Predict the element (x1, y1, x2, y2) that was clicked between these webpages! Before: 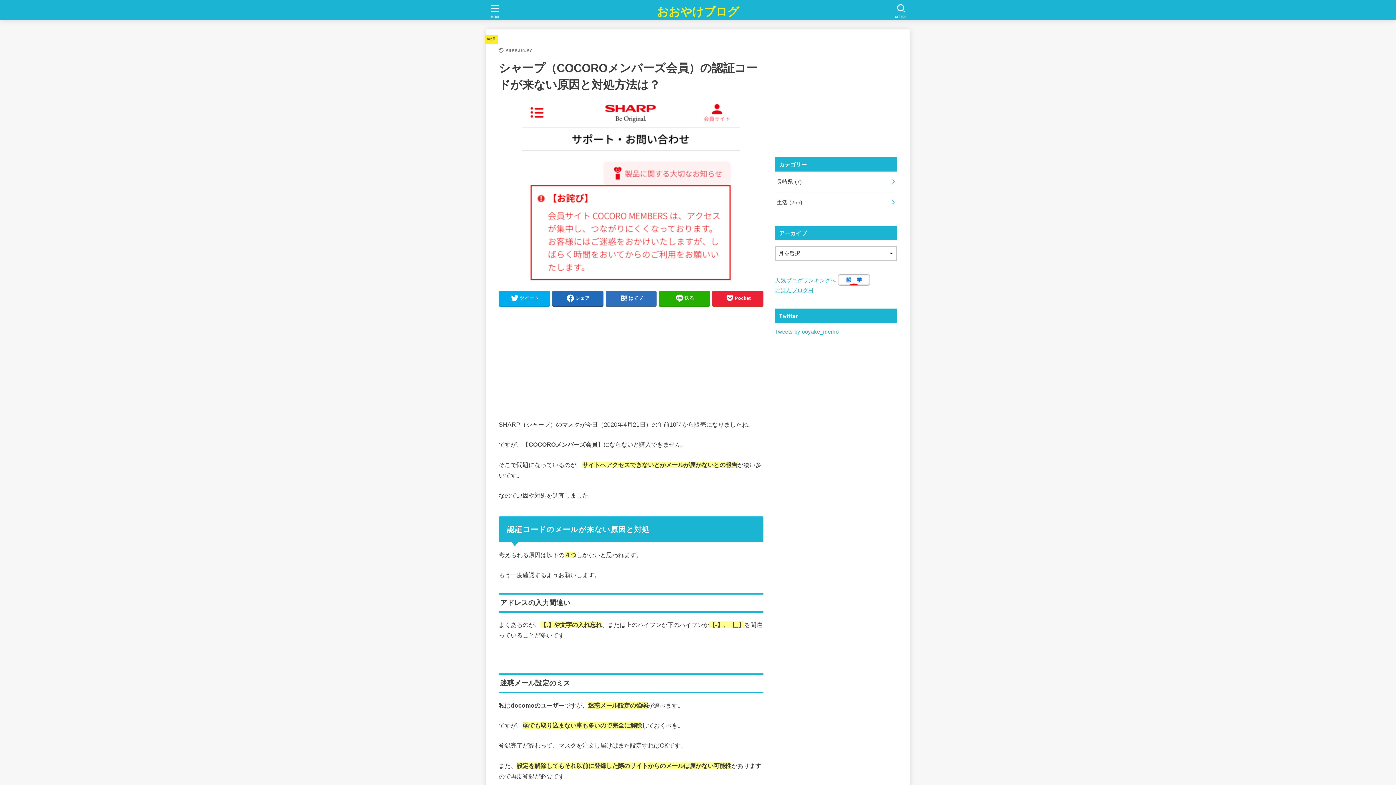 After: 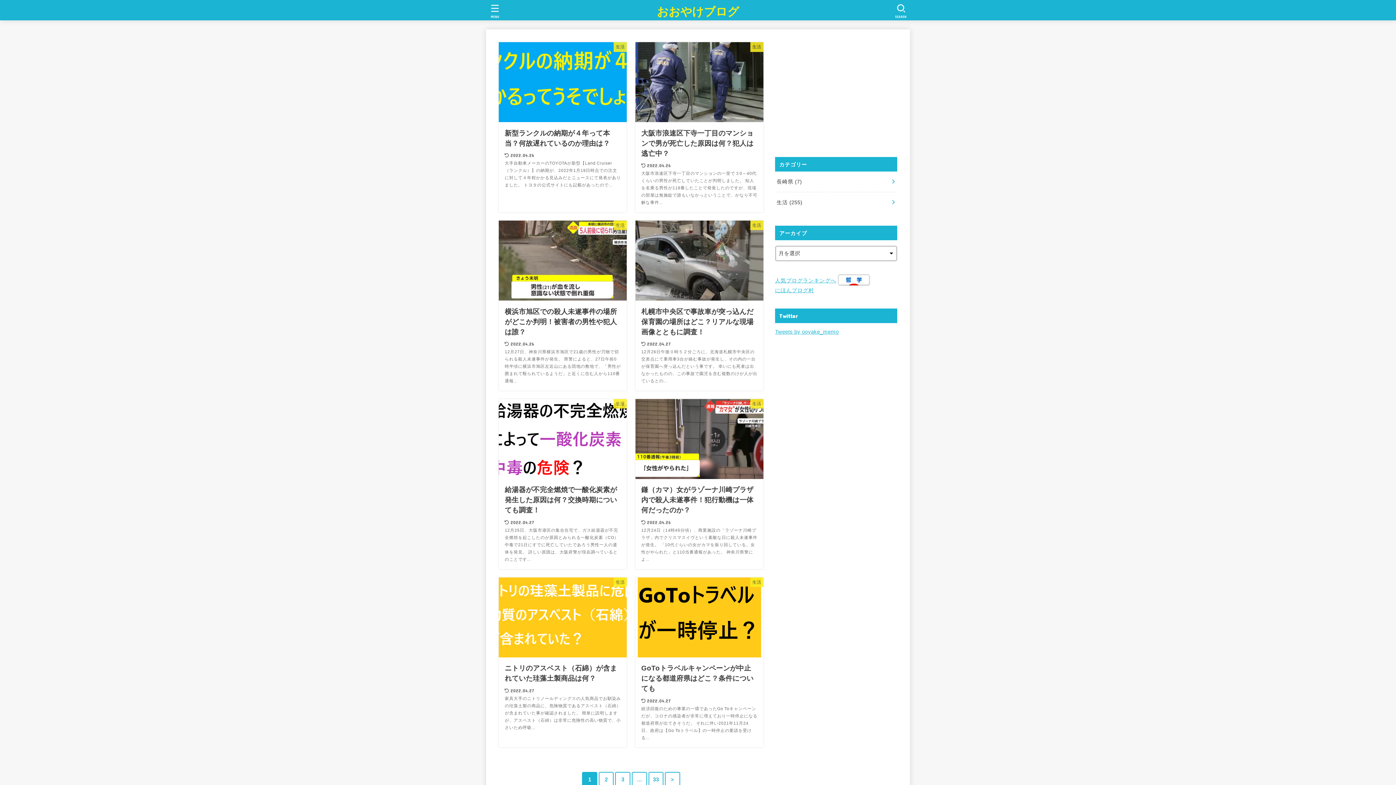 Action: label: おおやけブログ bbox: (657, 3, 739, 20)